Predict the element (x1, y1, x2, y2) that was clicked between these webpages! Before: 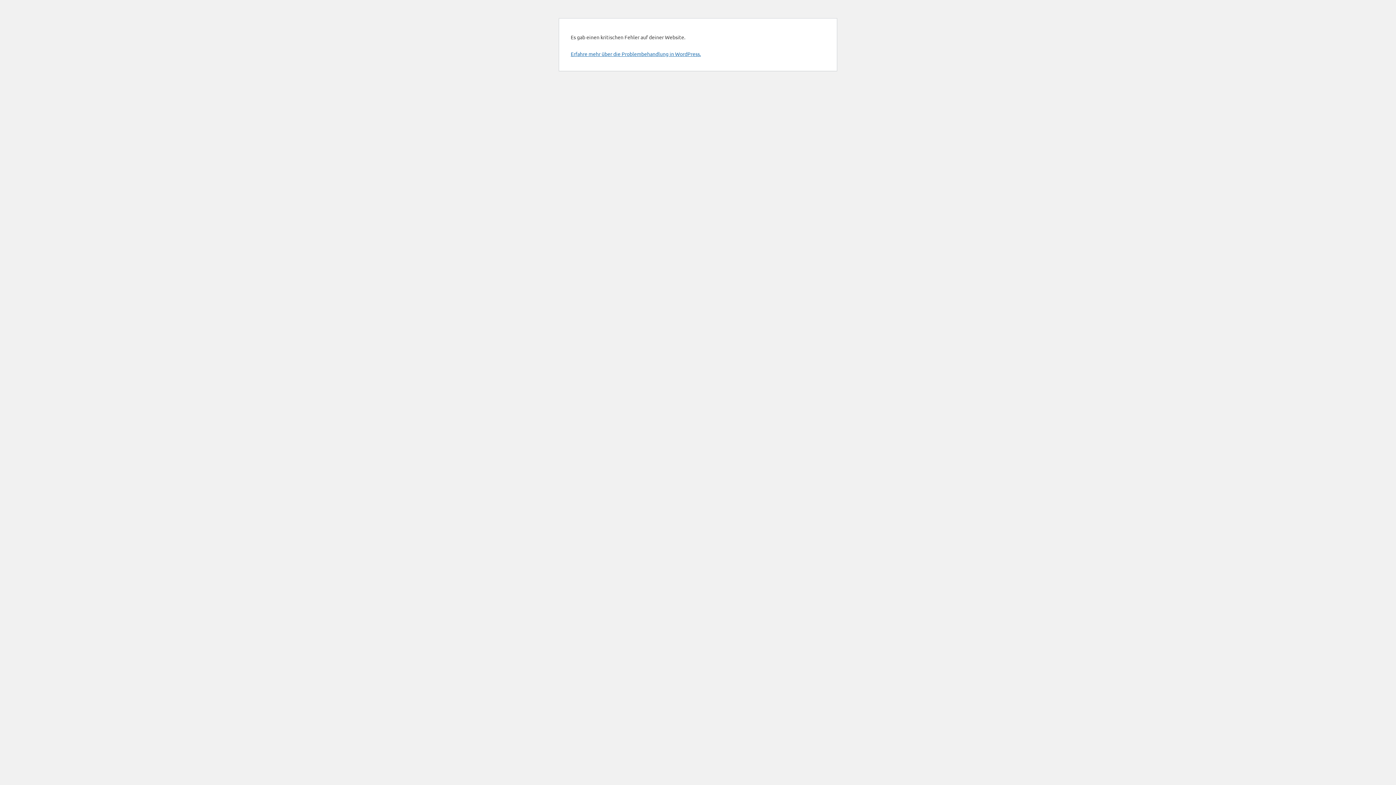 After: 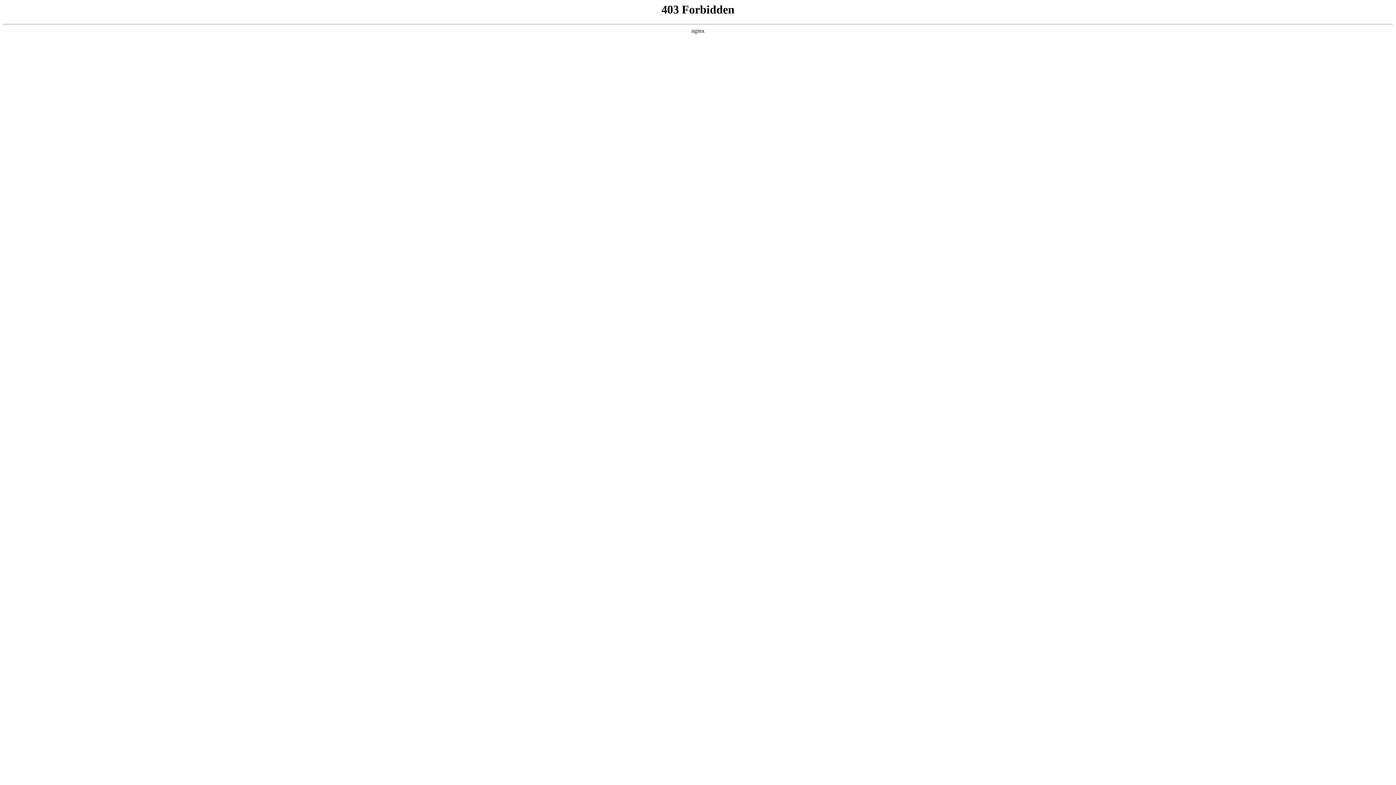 Action: bbox: (570, 50, 701, 57) label: Erfahre mehr über die Problembehandlung in WordPress.